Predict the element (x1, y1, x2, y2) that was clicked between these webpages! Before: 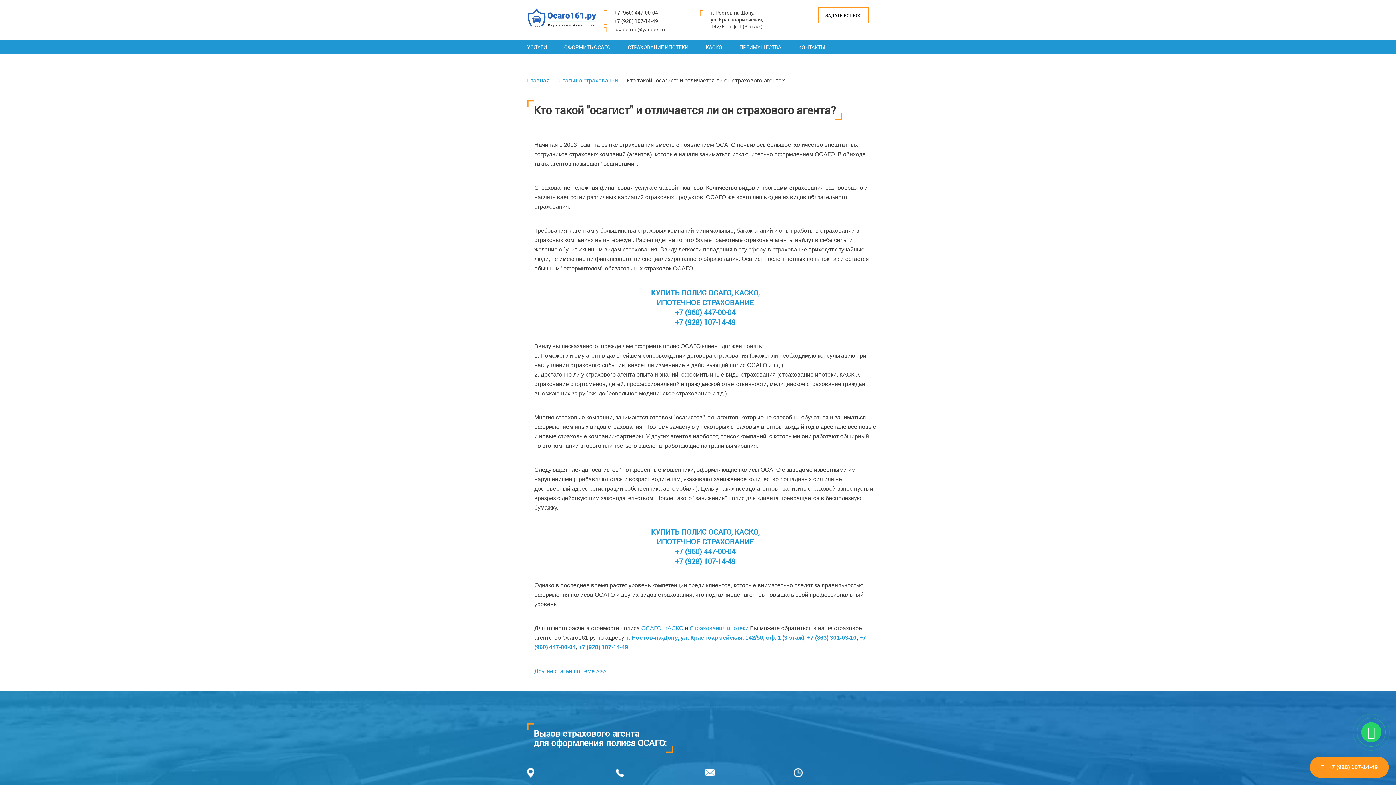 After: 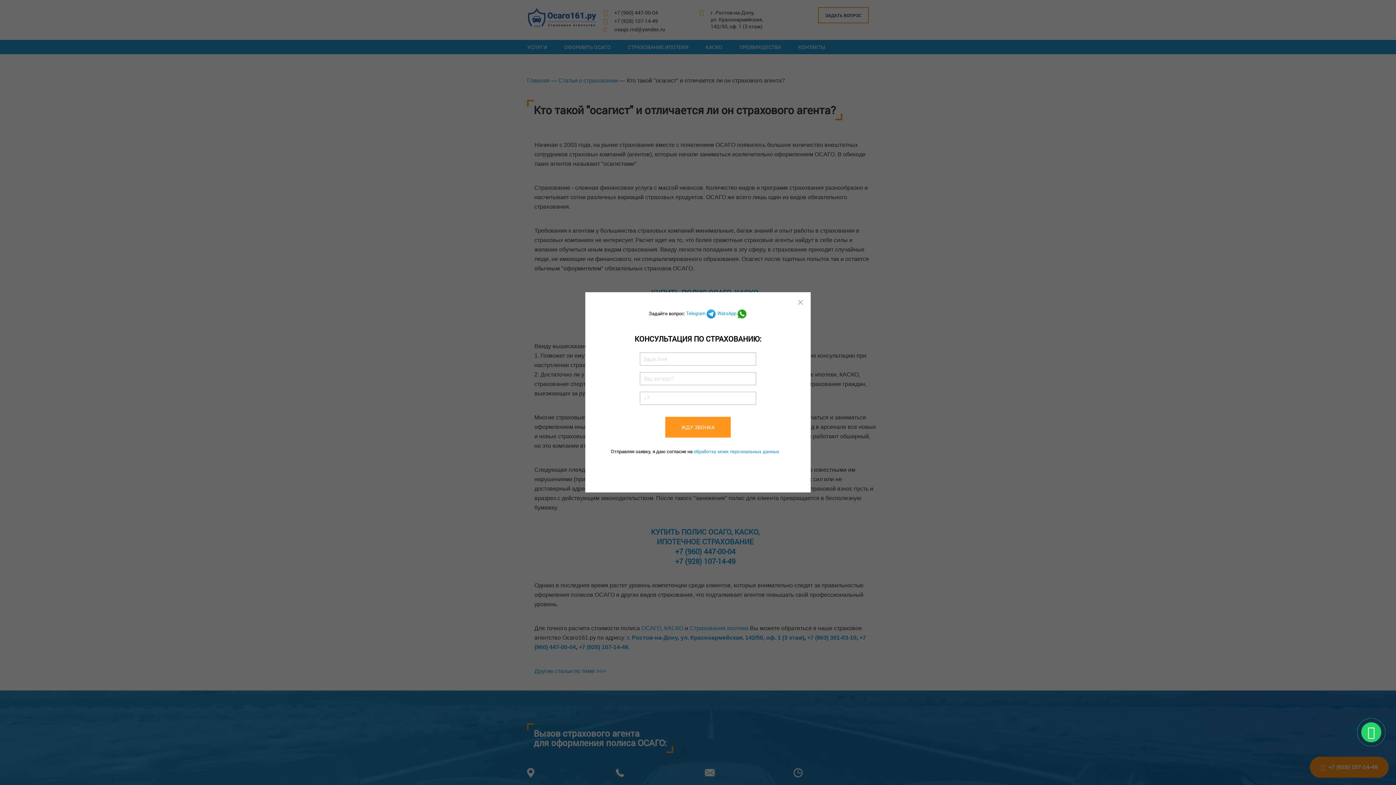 Action: label: ЗАДАТЬ ВОПРОС bbox: (818, 7, 869, 23)